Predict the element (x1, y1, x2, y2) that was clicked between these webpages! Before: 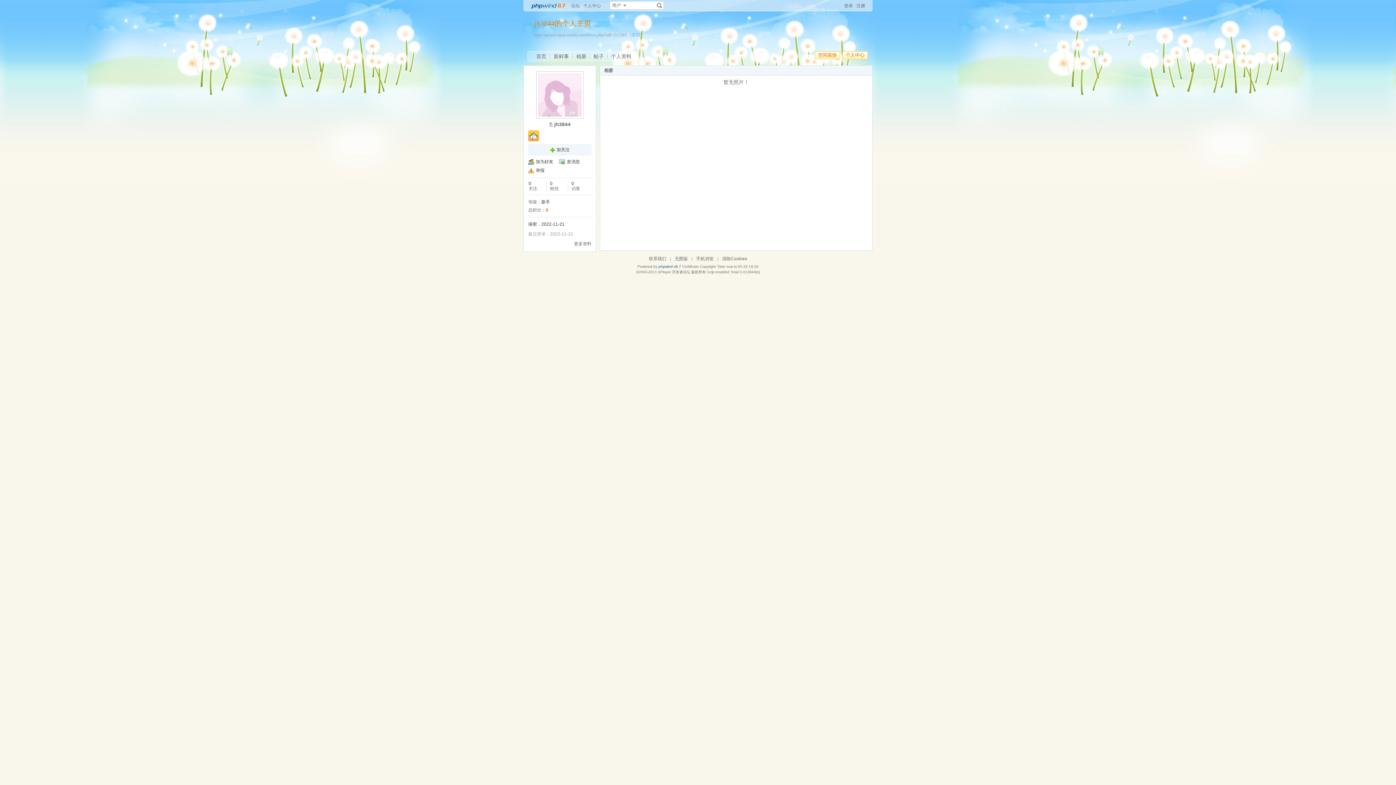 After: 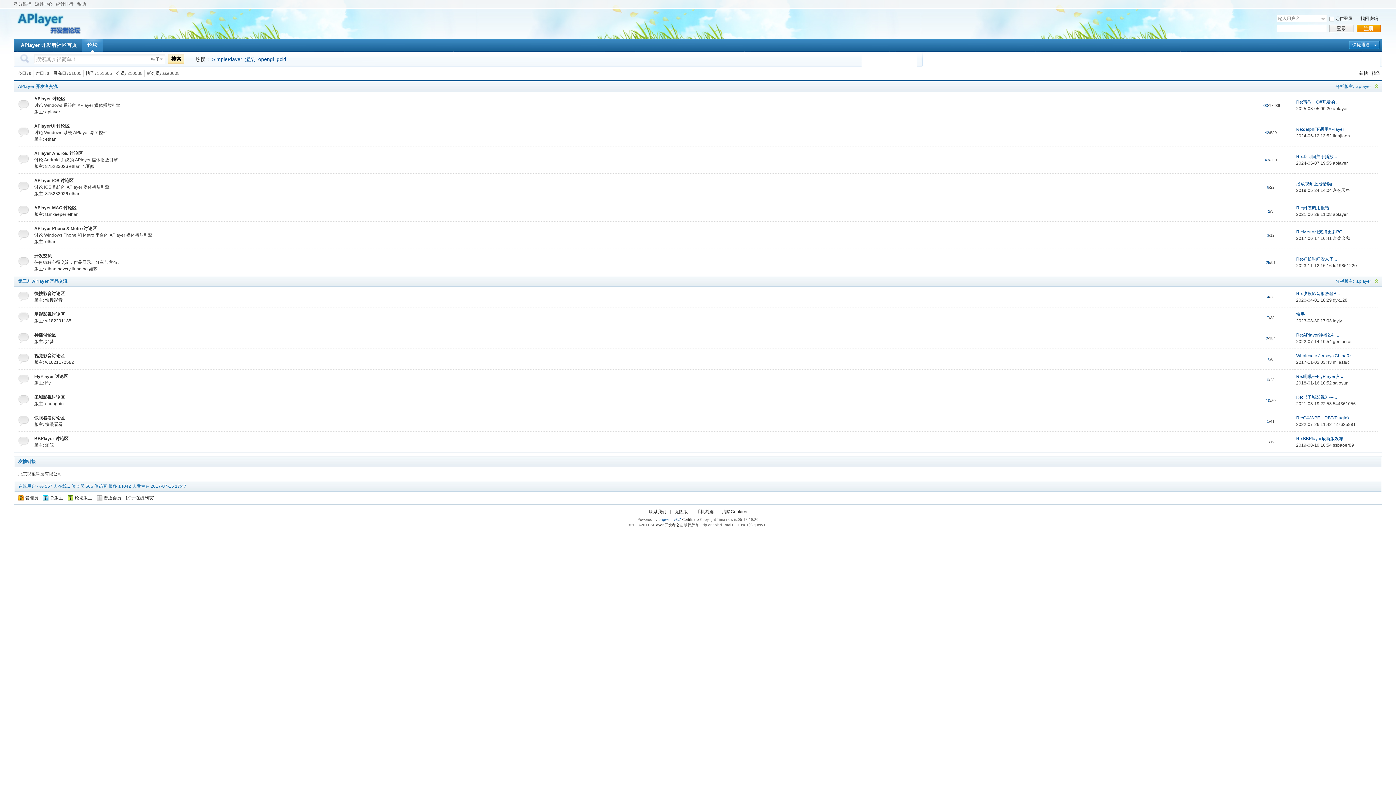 Action: bbox: (527, 0, 569, 11)